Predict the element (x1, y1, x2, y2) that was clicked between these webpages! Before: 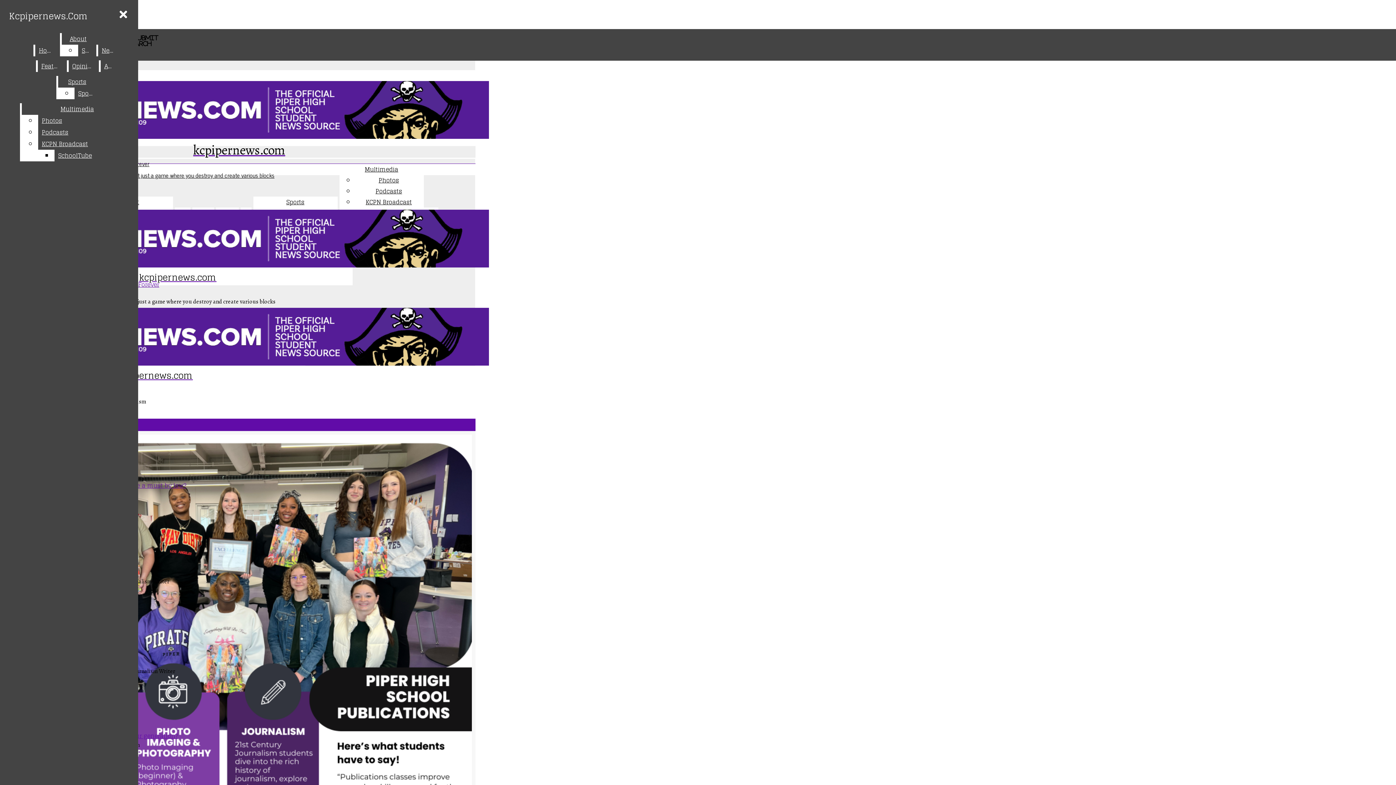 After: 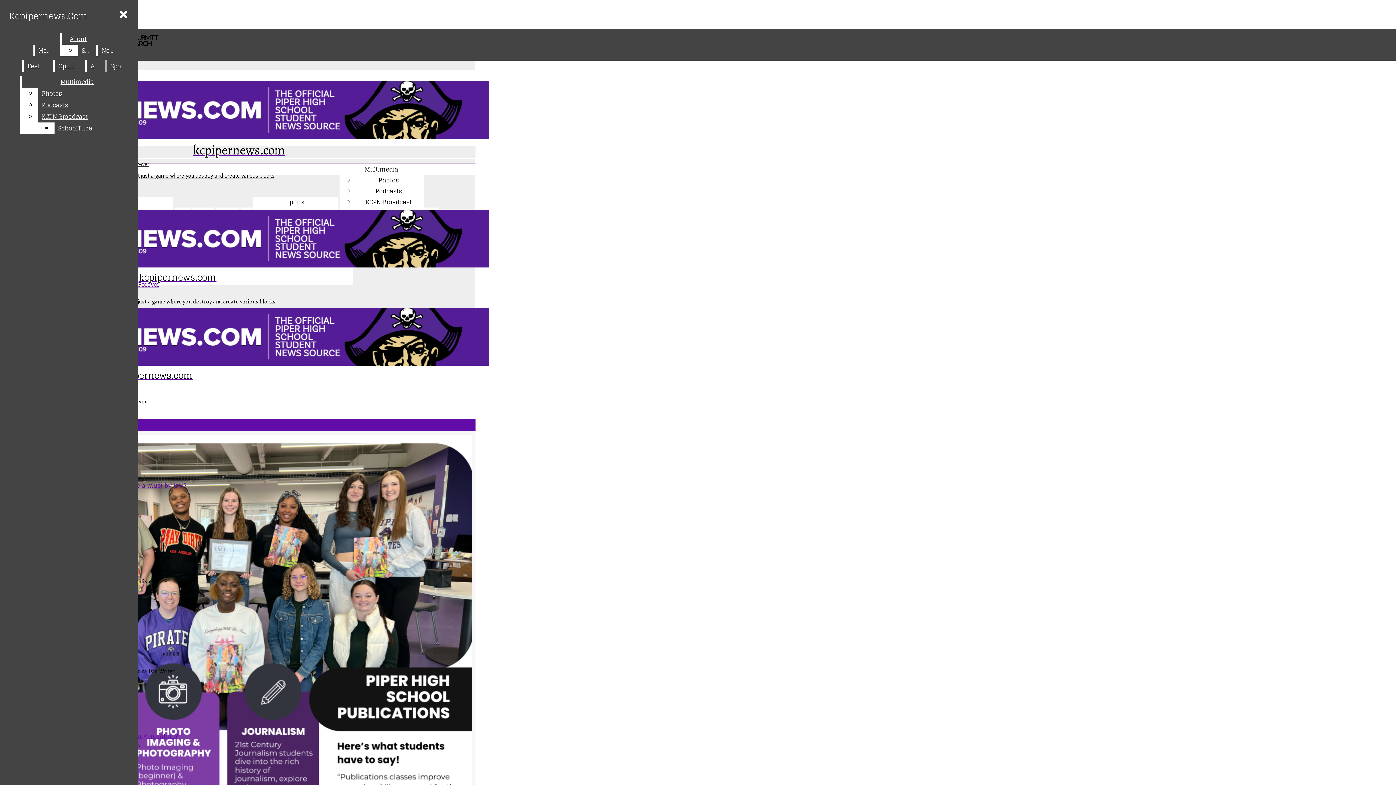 Action: label: Sports bbox: (74, 87, 96, 99)